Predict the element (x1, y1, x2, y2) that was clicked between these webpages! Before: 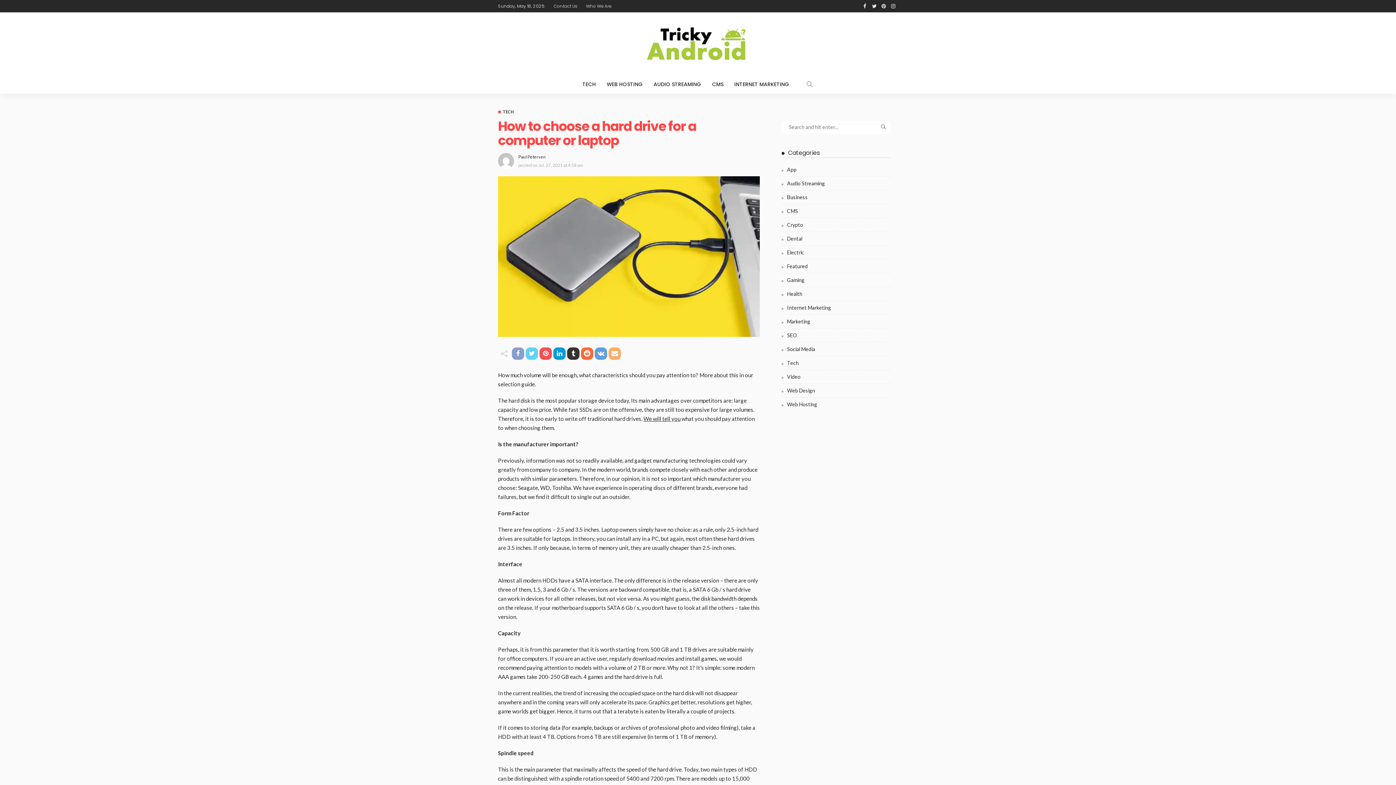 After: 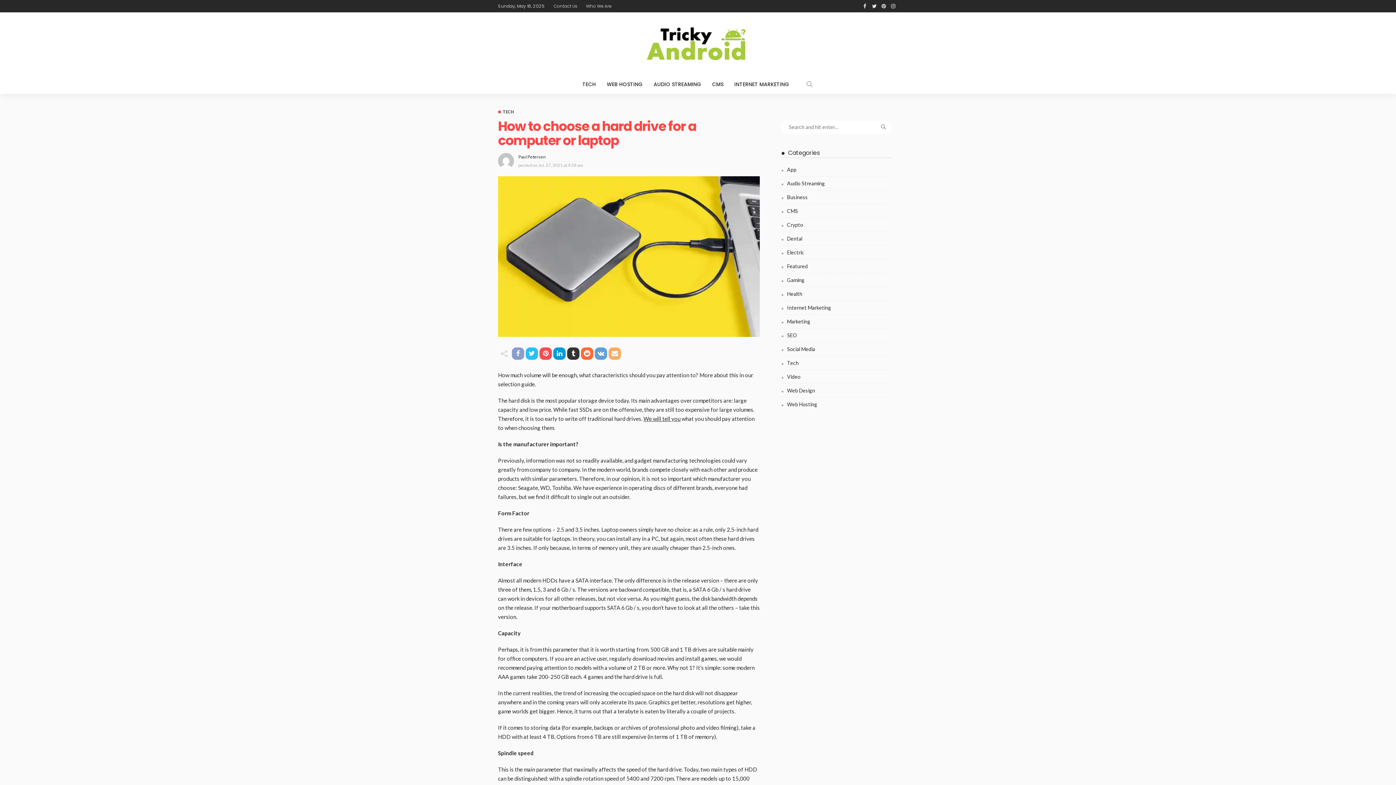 Action: bbox: (525, 347, 538, 359)